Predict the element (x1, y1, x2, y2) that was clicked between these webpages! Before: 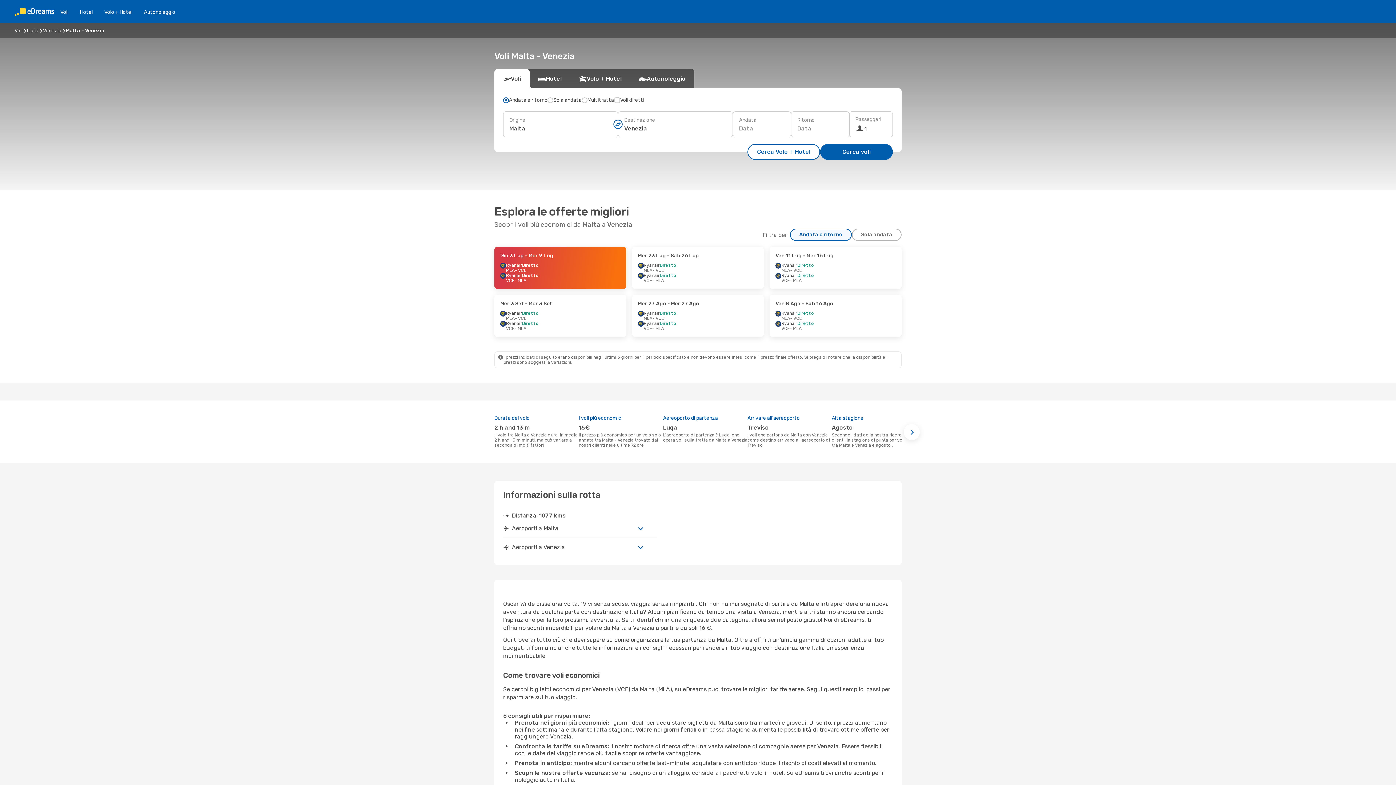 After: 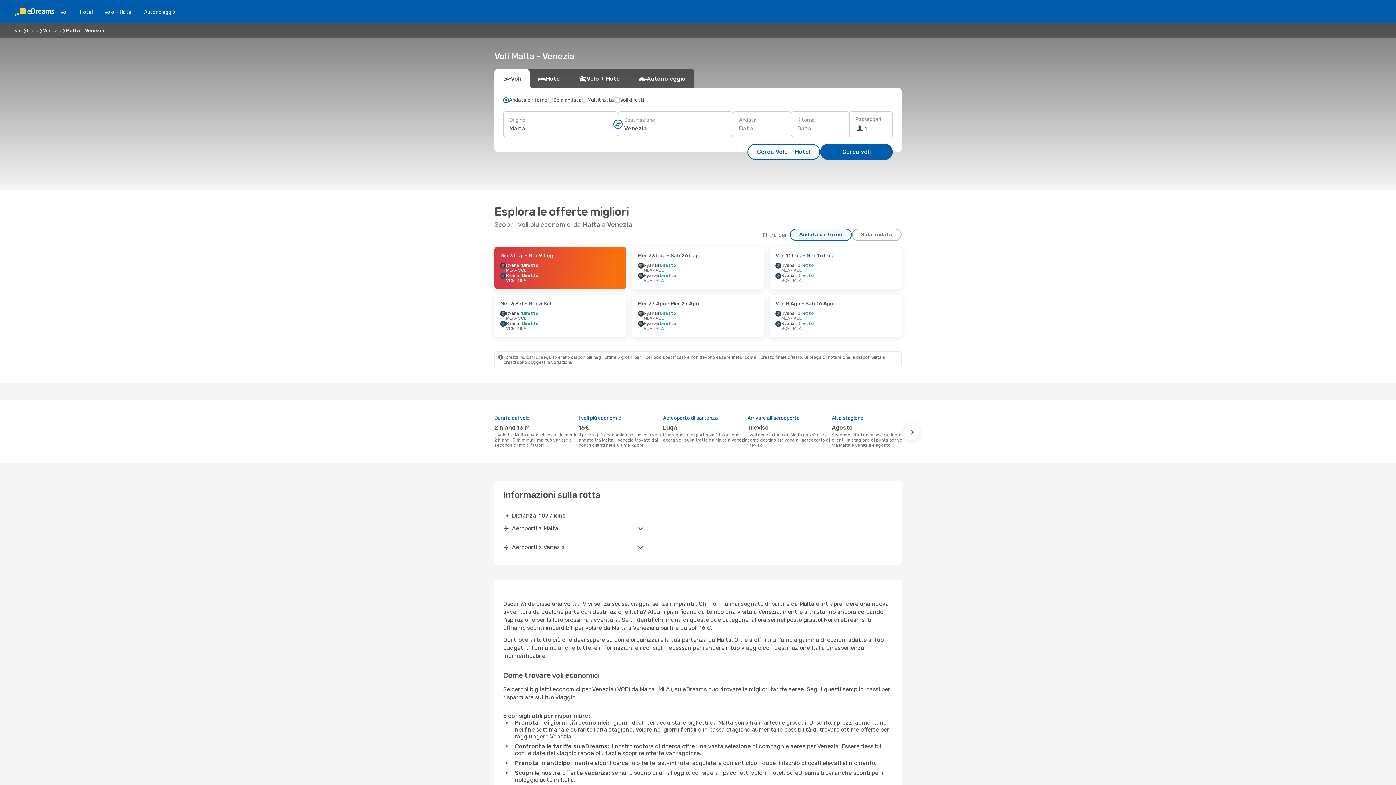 Action: label: Andata e ritorno bbox: (790, 228, 852, 241)